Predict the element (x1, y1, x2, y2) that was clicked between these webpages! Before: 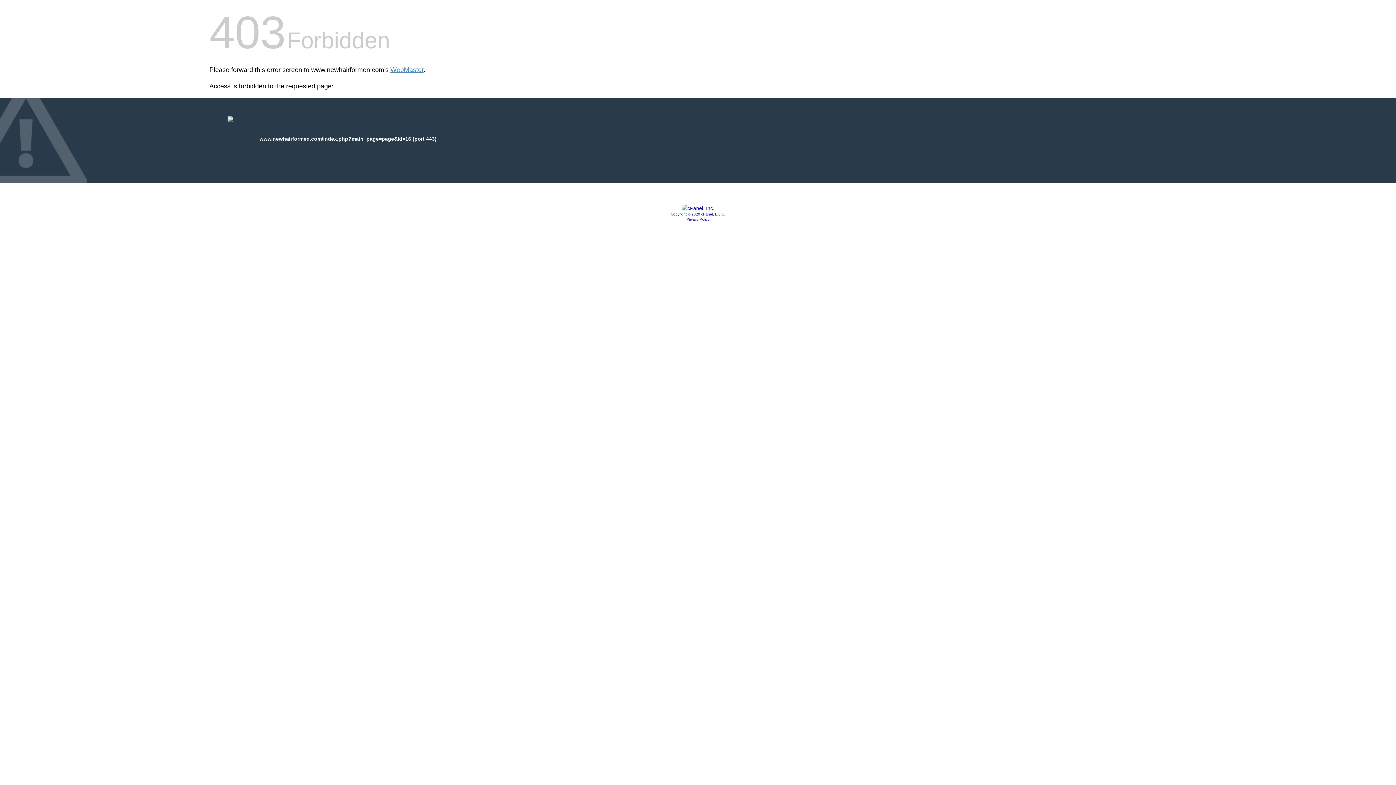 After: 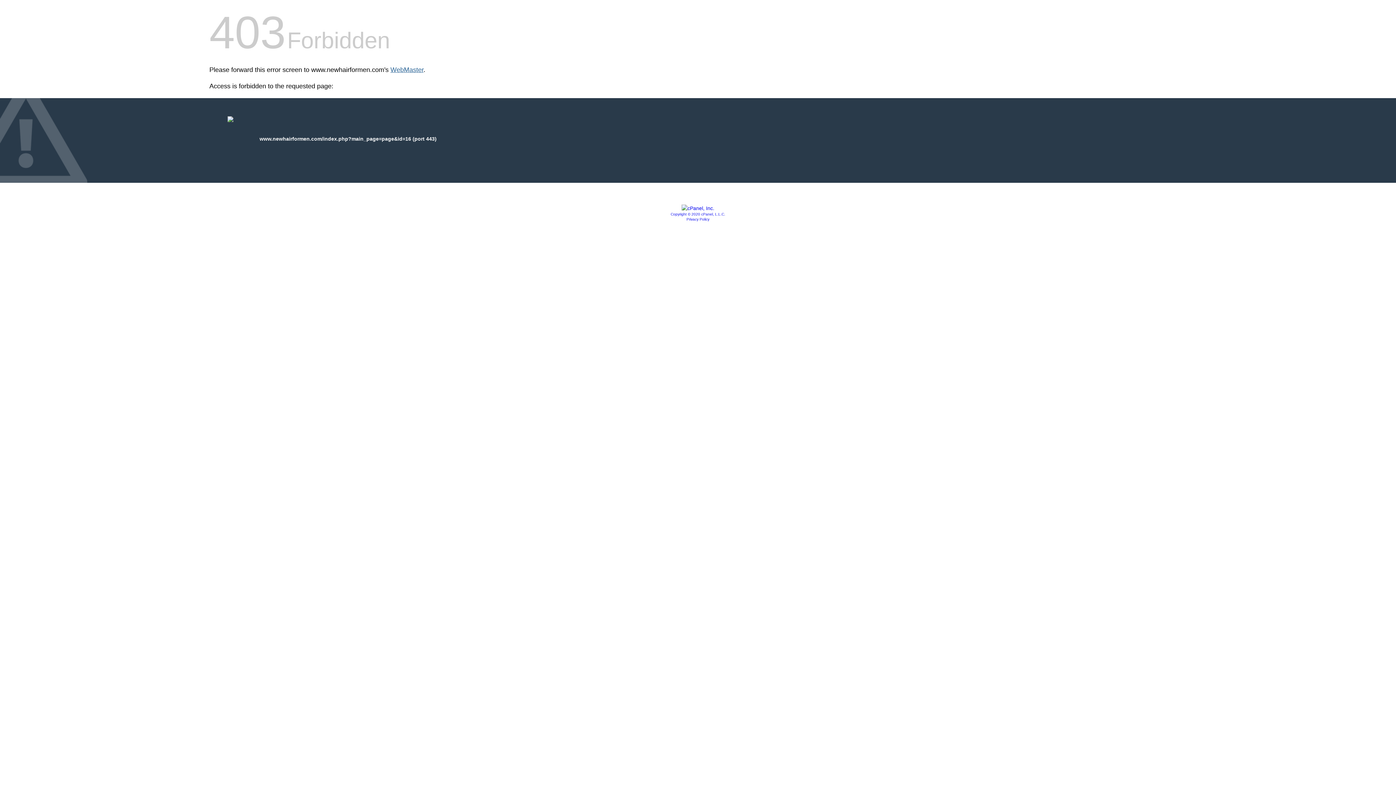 Action: label: WebMaster bbox: (390, 66, 423, 73)